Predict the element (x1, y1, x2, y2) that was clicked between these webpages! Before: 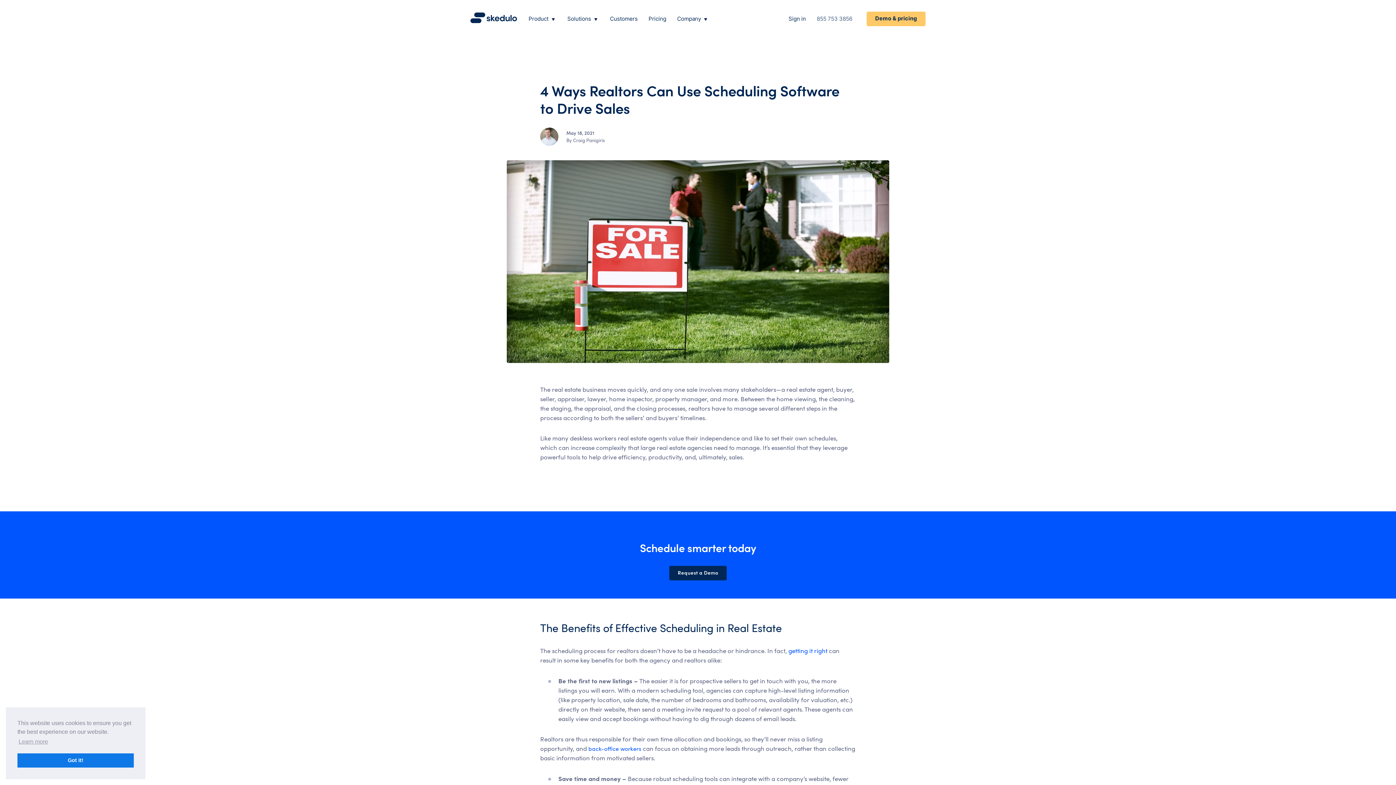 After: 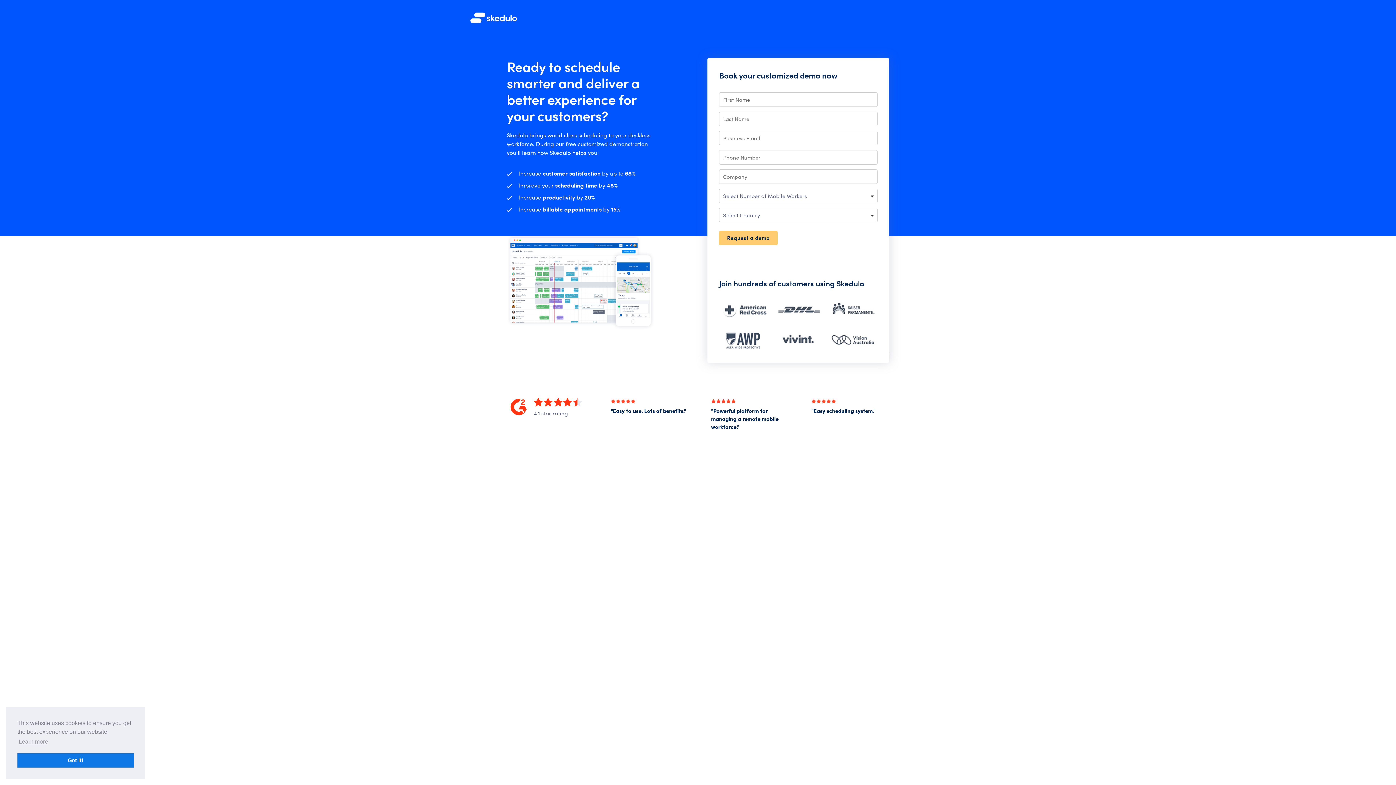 Action: bbox: (669, 566, 726, 580) label: Request a Demo